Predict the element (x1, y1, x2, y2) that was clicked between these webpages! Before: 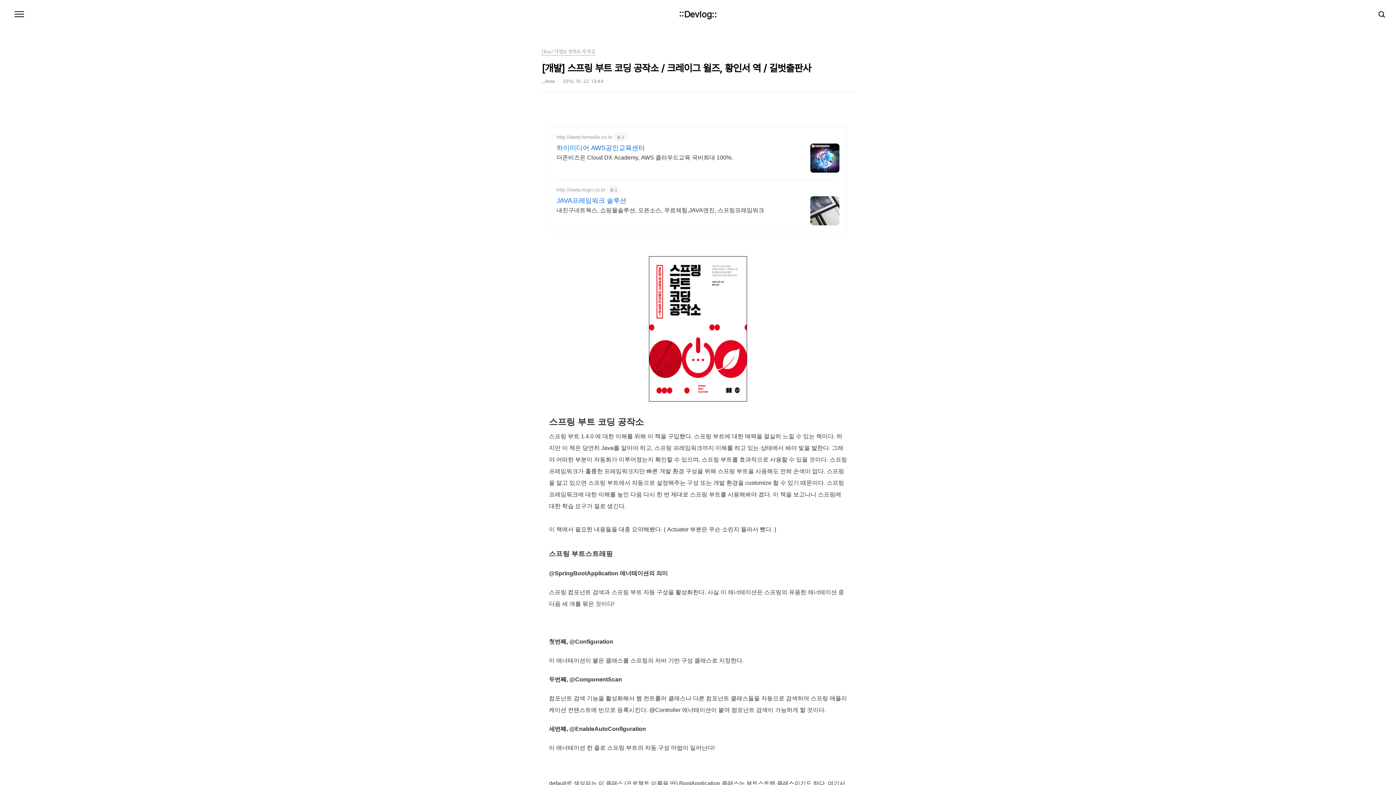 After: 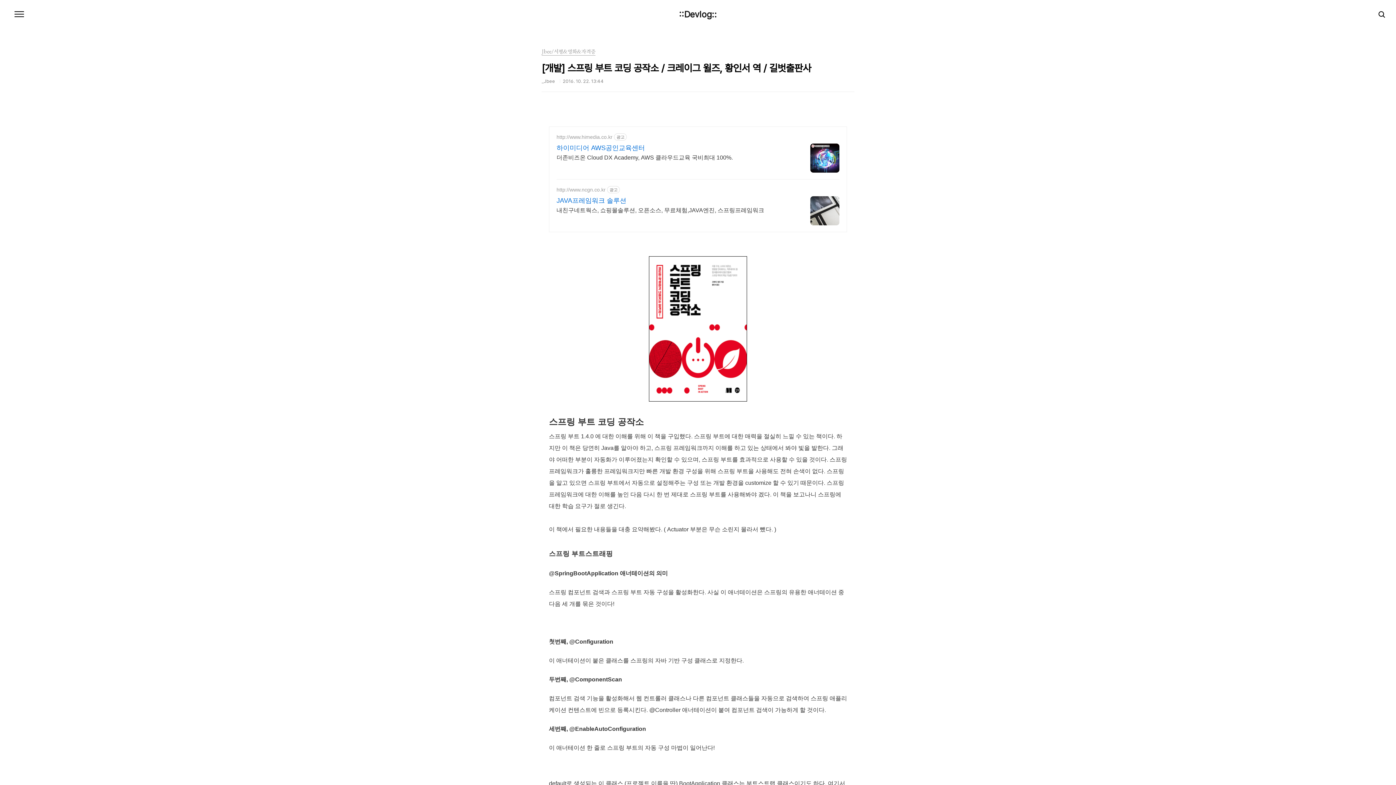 Action: label: 하이미디어 AWS공인교육센터 bbox: (556, 143, 733, 152)